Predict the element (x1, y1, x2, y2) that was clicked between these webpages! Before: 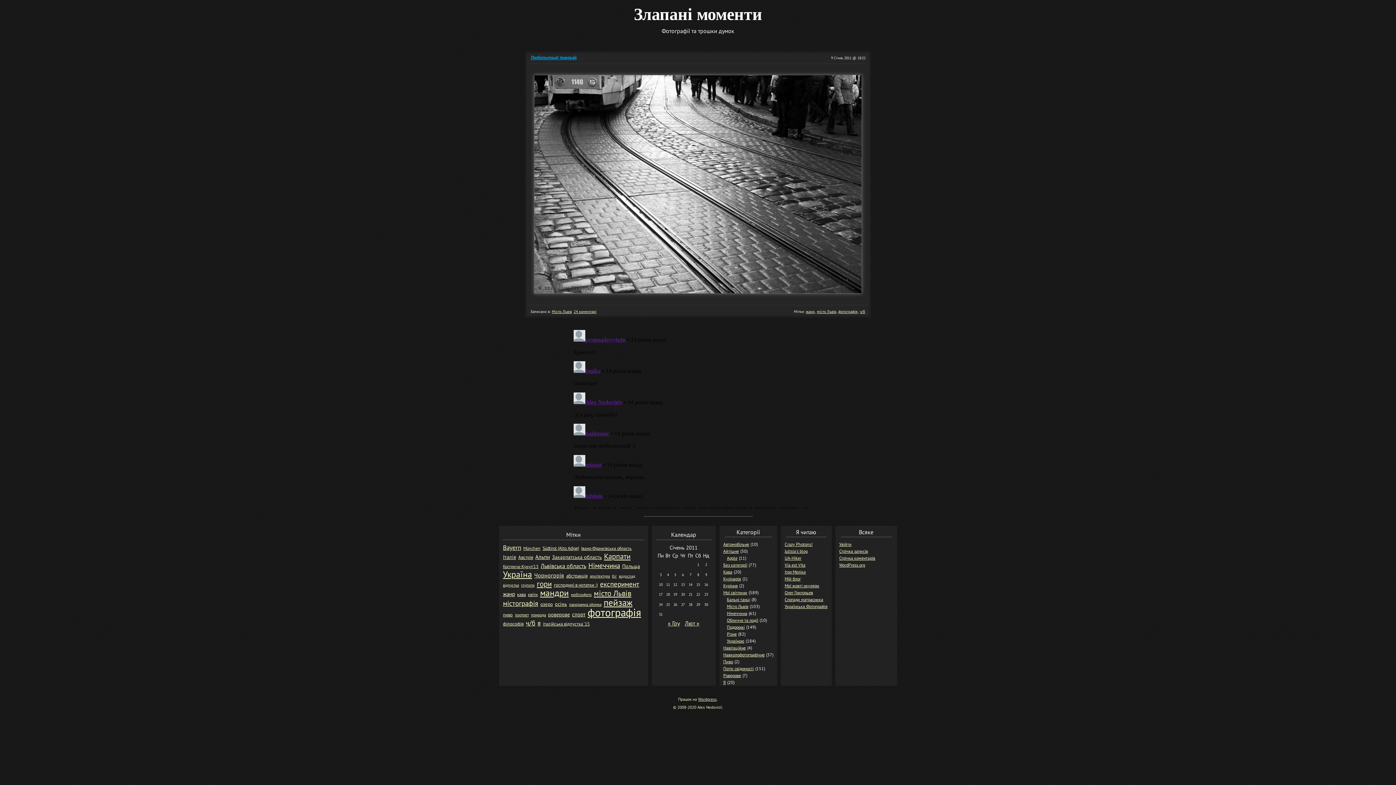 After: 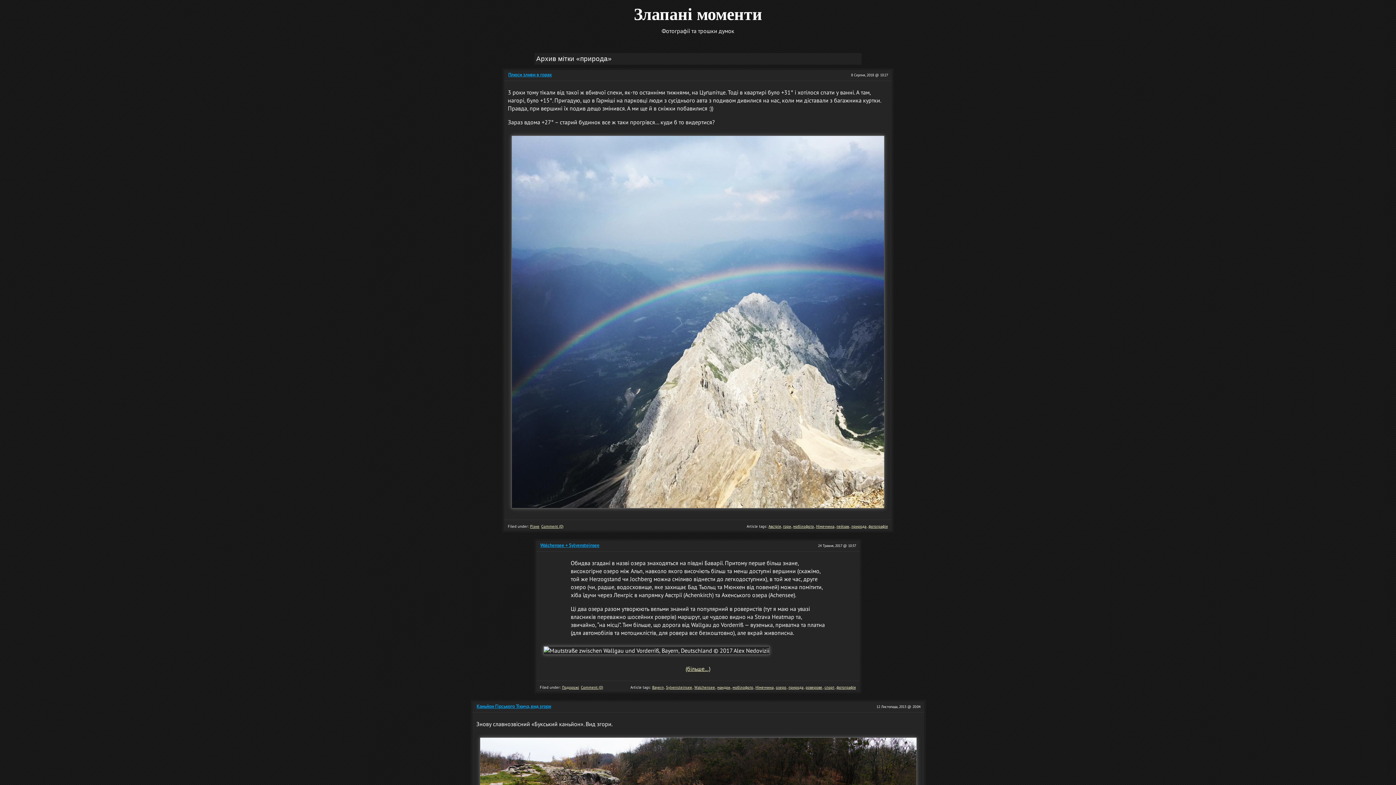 Action: label: природа (14 елементів) bbox: (530, 611, 546, 618)